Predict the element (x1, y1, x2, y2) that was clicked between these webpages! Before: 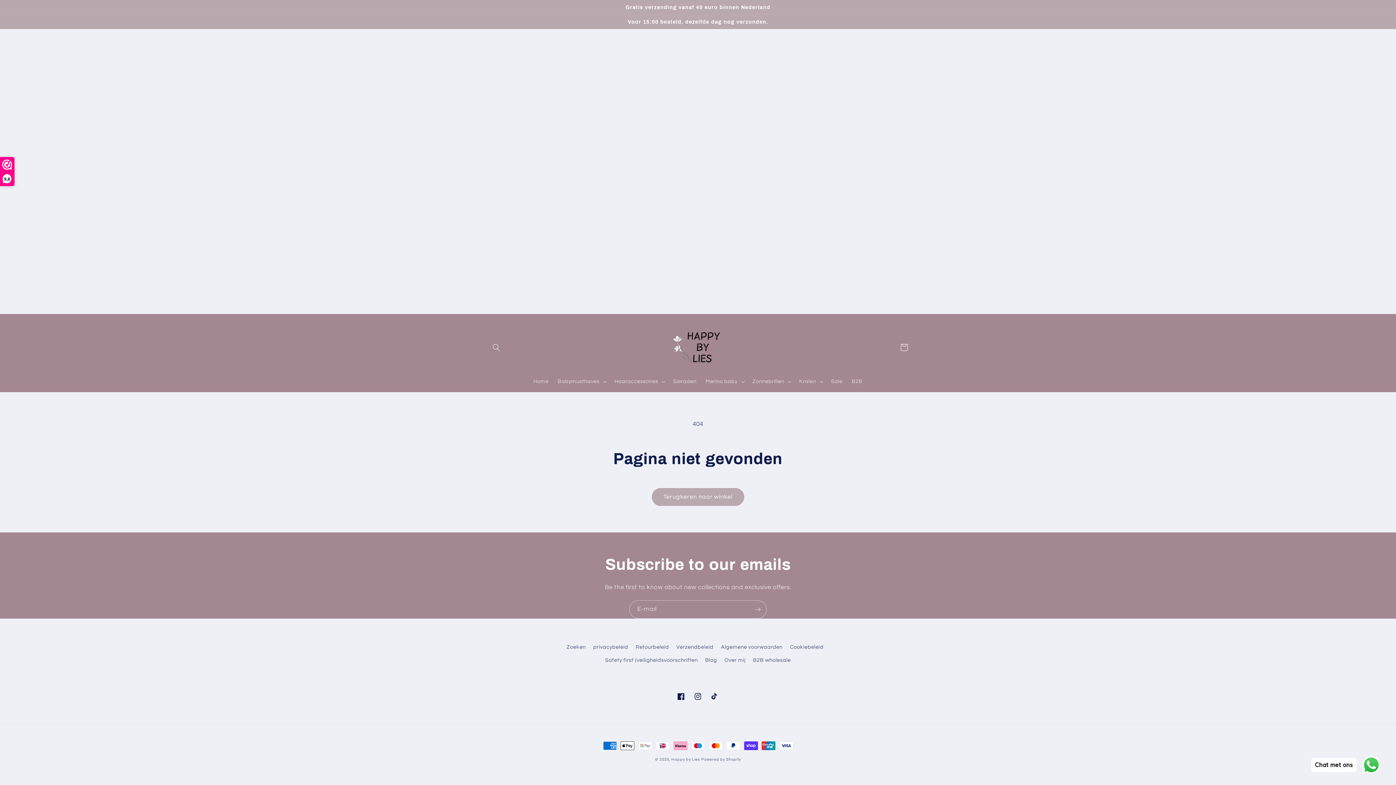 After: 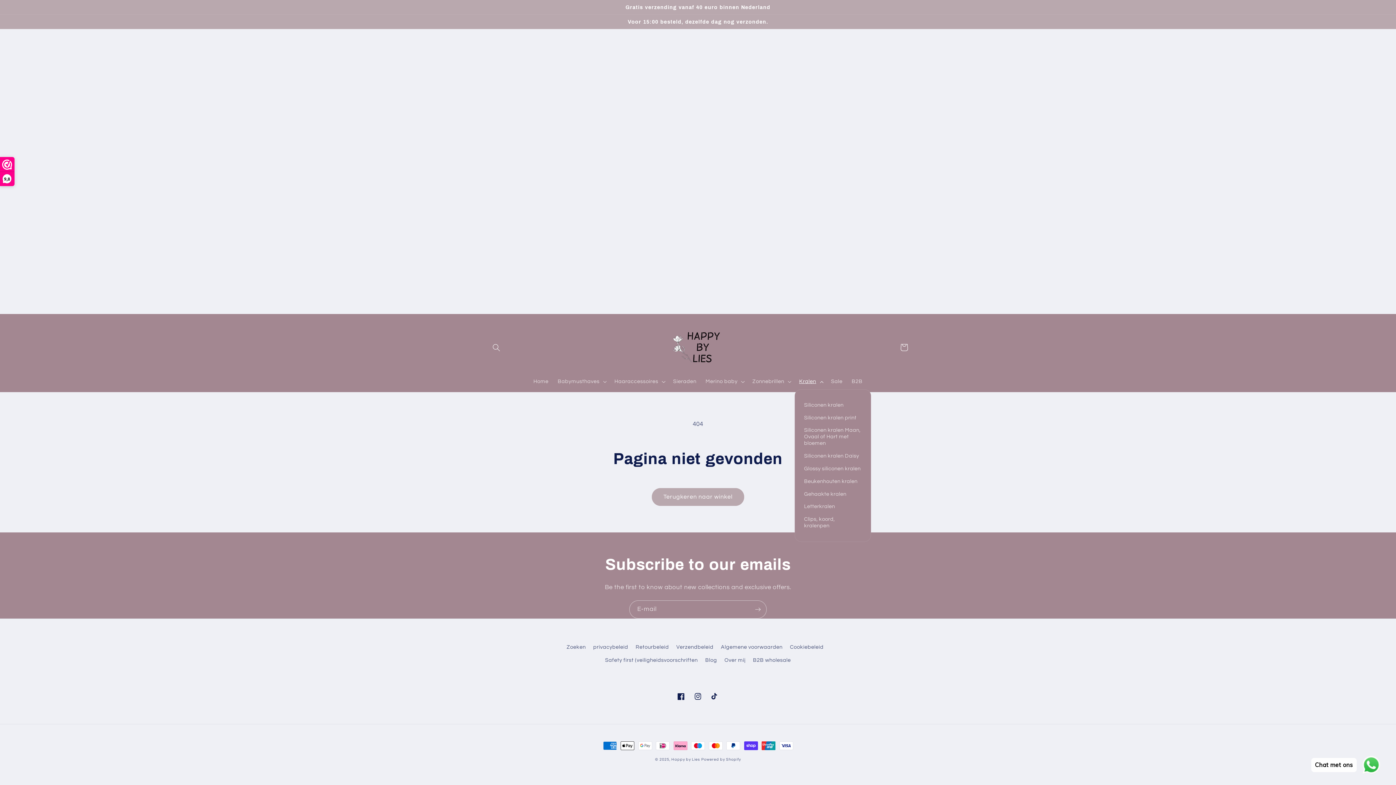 Action: label: Kralen bbox: (794, 373, 826, 389)